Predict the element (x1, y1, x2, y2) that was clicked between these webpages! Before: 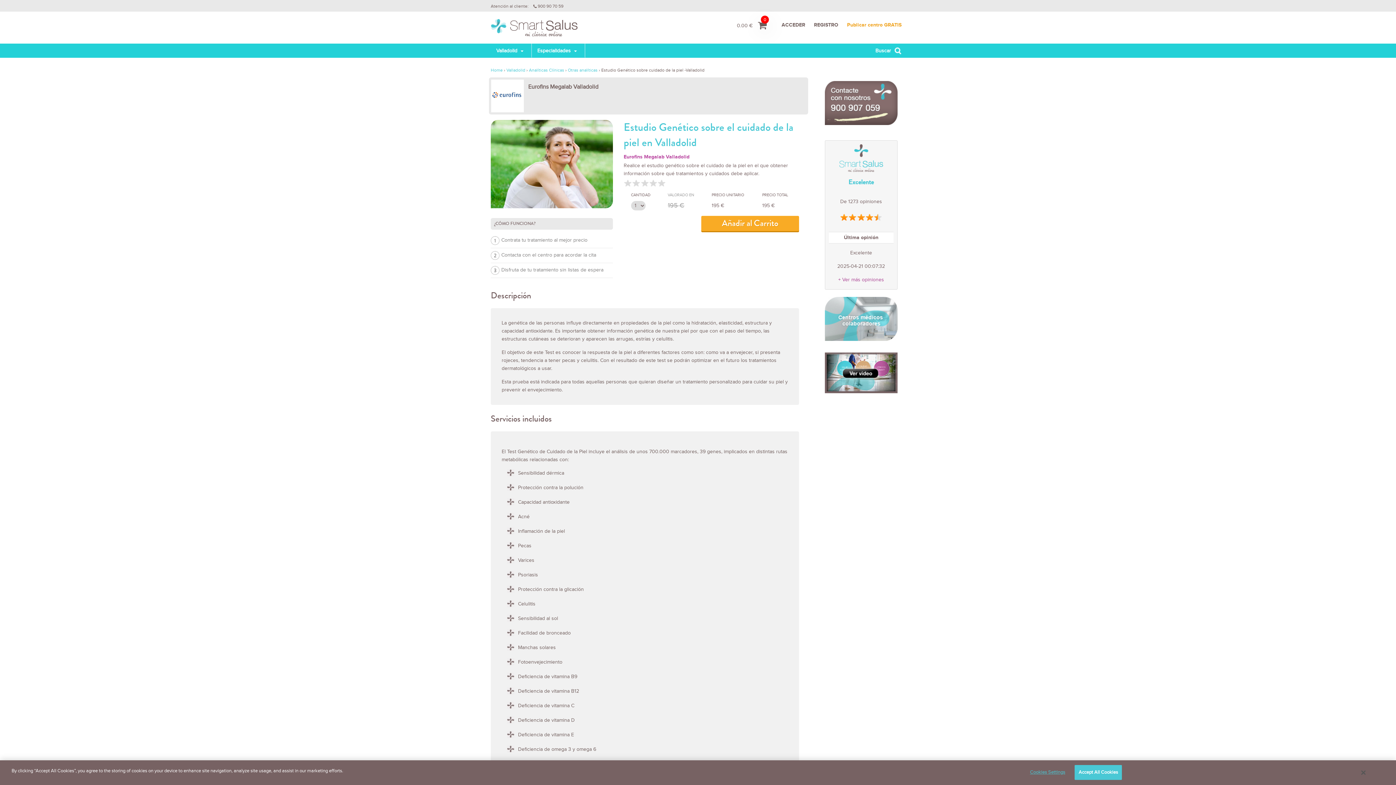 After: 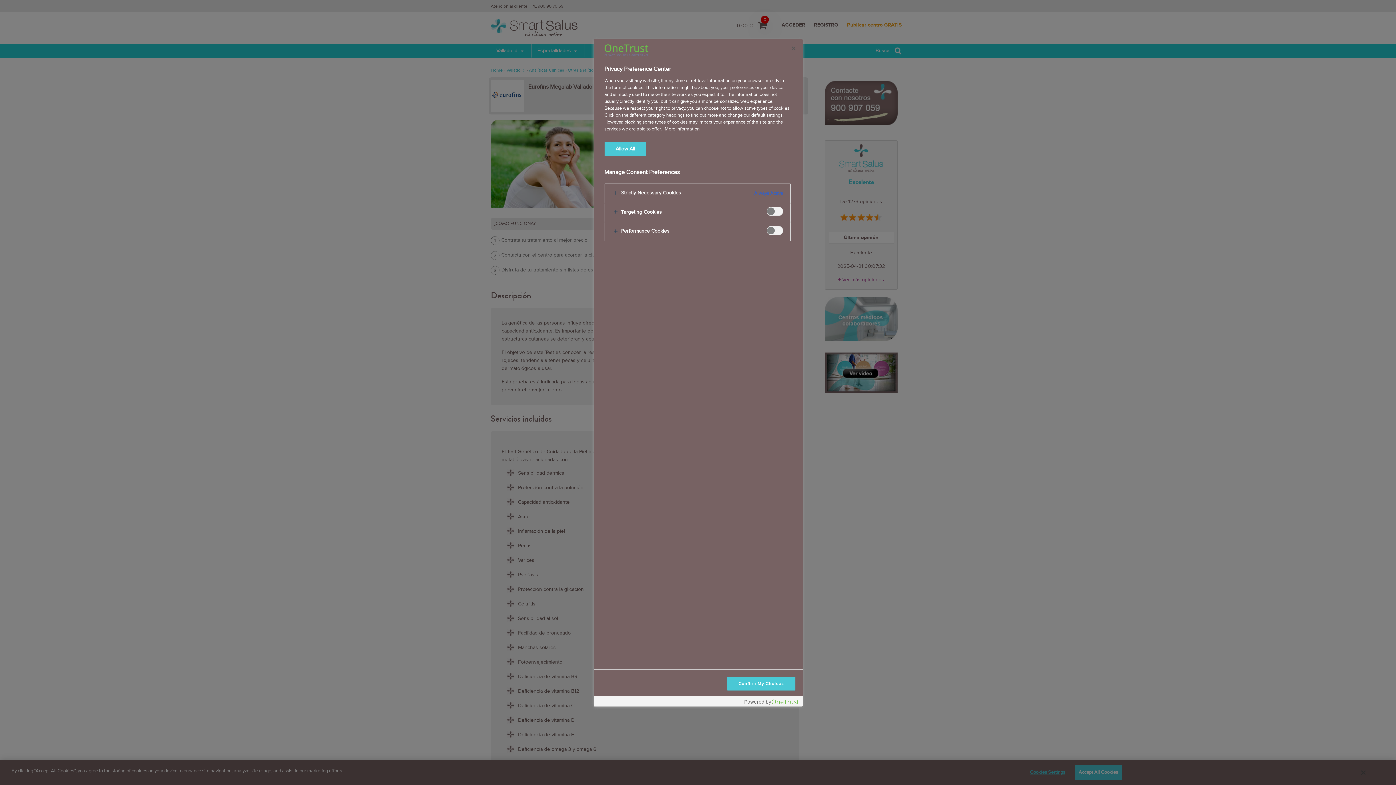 Action: label: Cookies Settings bbox: (1023, 765, 1068, 780)